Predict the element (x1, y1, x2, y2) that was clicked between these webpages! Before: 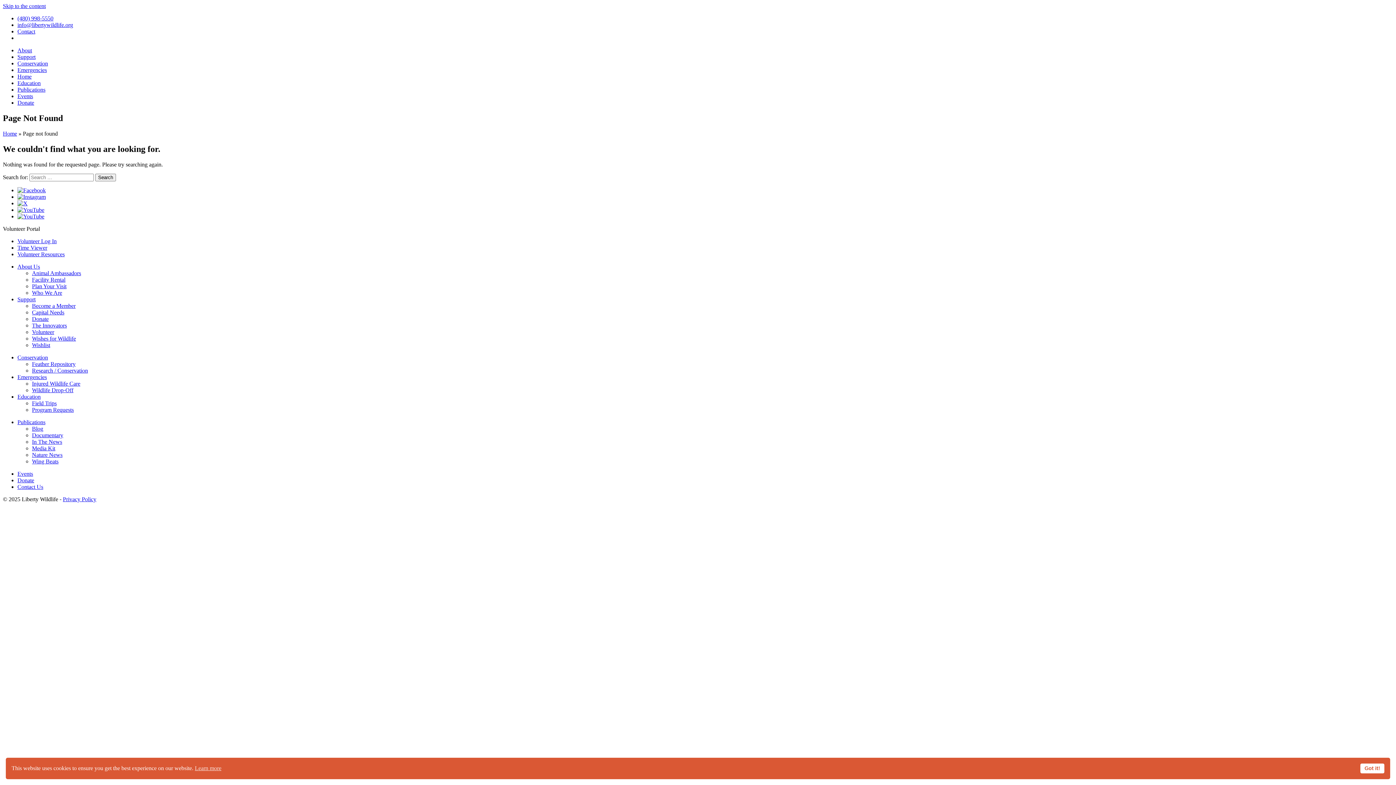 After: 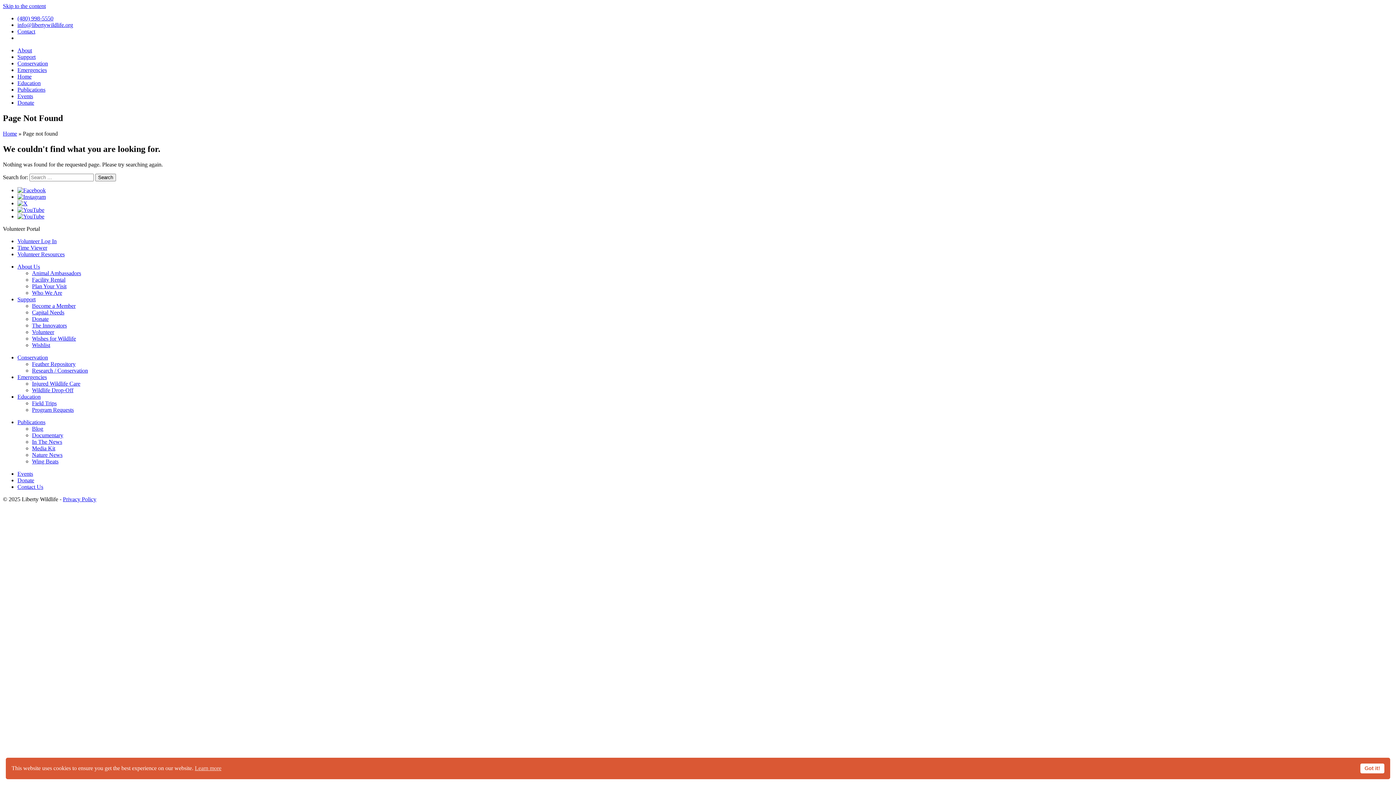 Action: bbox: (17, 238, 56, 244) label: Volunteer Log In